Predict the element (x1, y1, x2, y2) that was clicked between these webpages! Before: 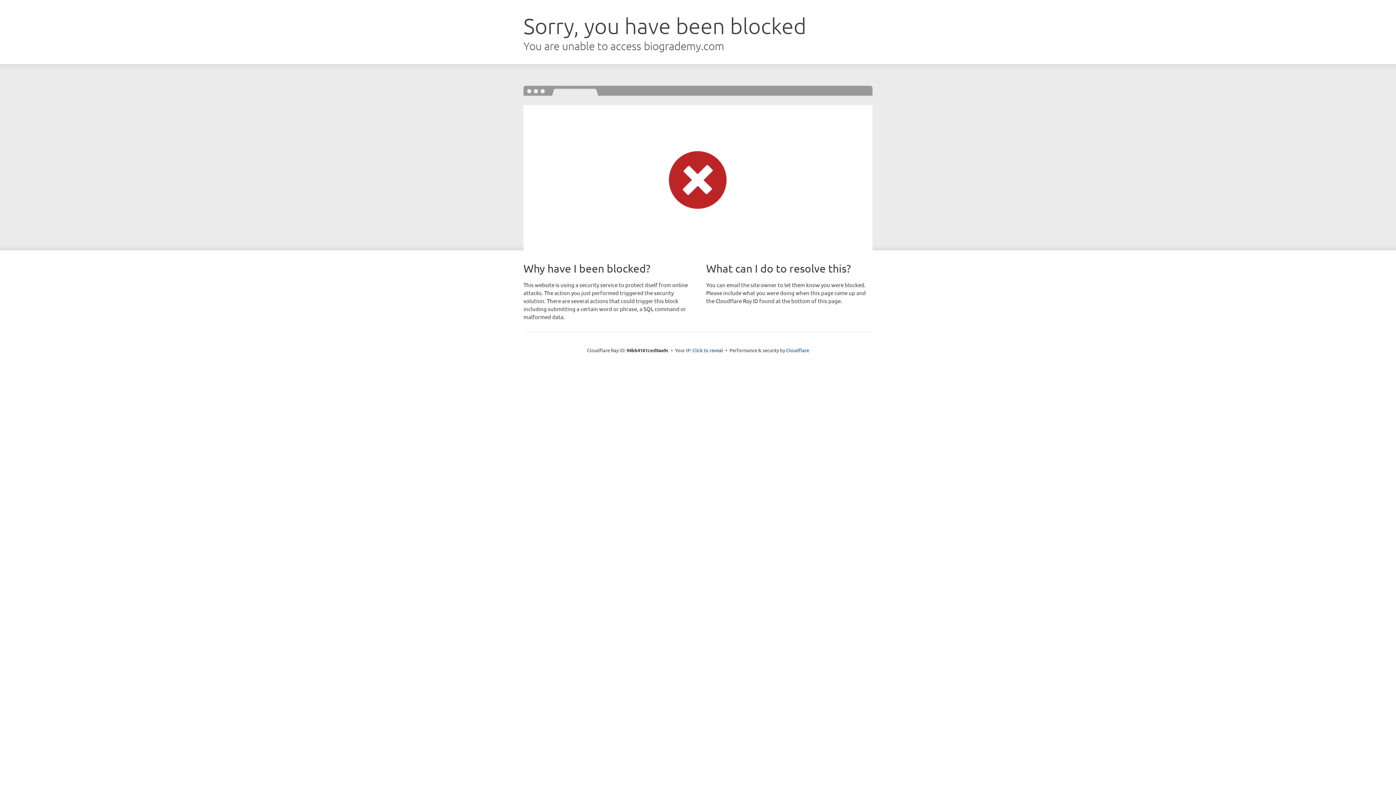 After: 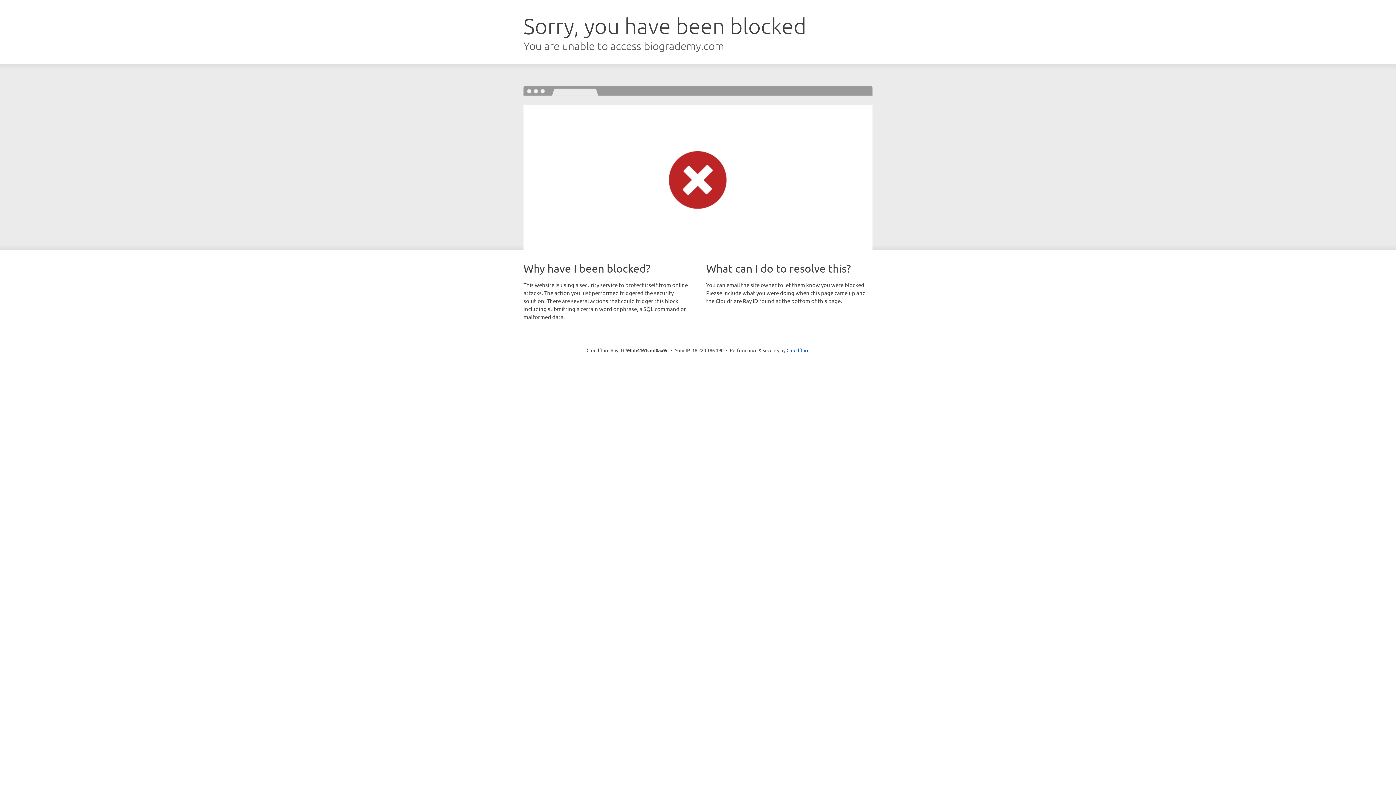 Action: bbox: (692, 346, 723, 353) label: Click to reveal